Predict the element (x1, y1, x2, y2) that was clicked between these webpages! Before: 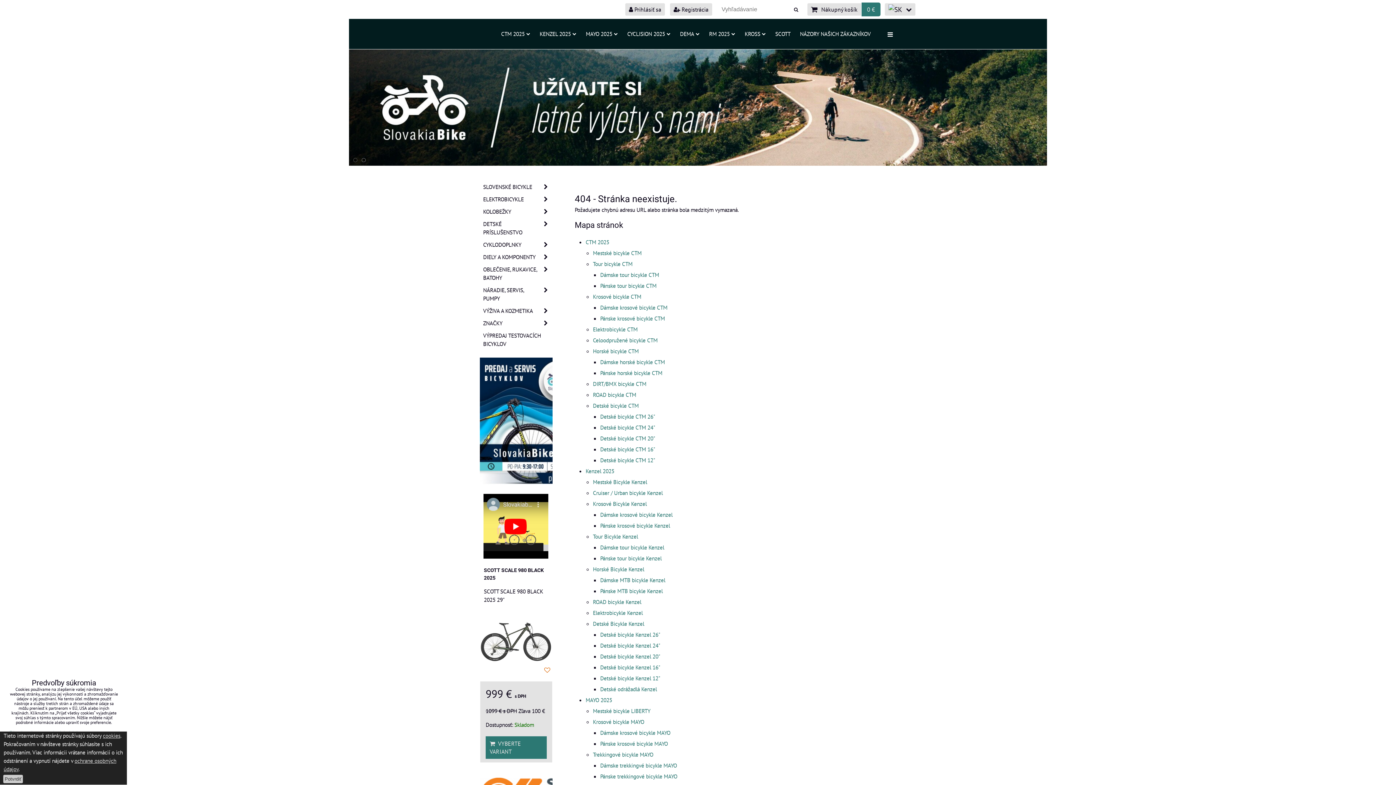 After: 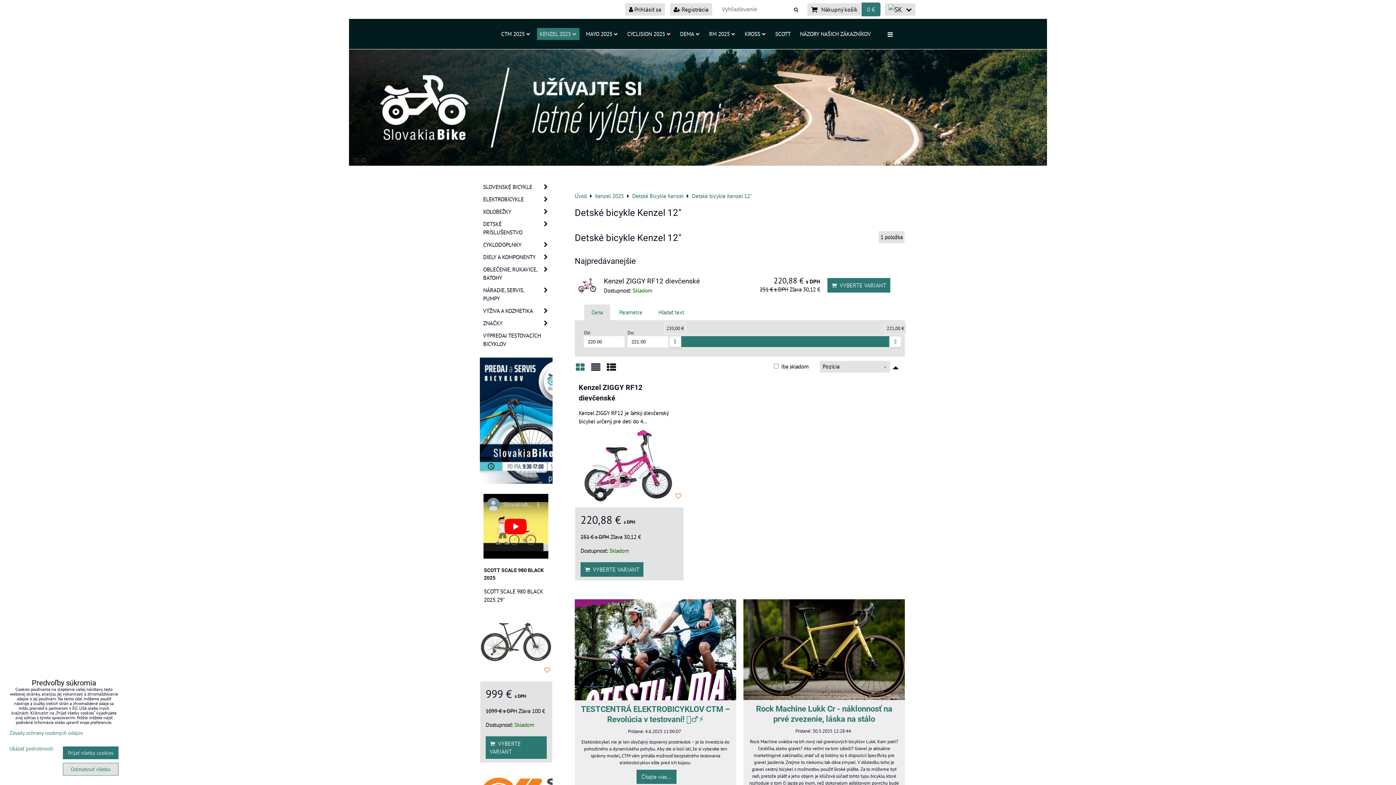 Action: bbox: (600, 674, 660, 682) label: Detské bicykle Kenzel 12"